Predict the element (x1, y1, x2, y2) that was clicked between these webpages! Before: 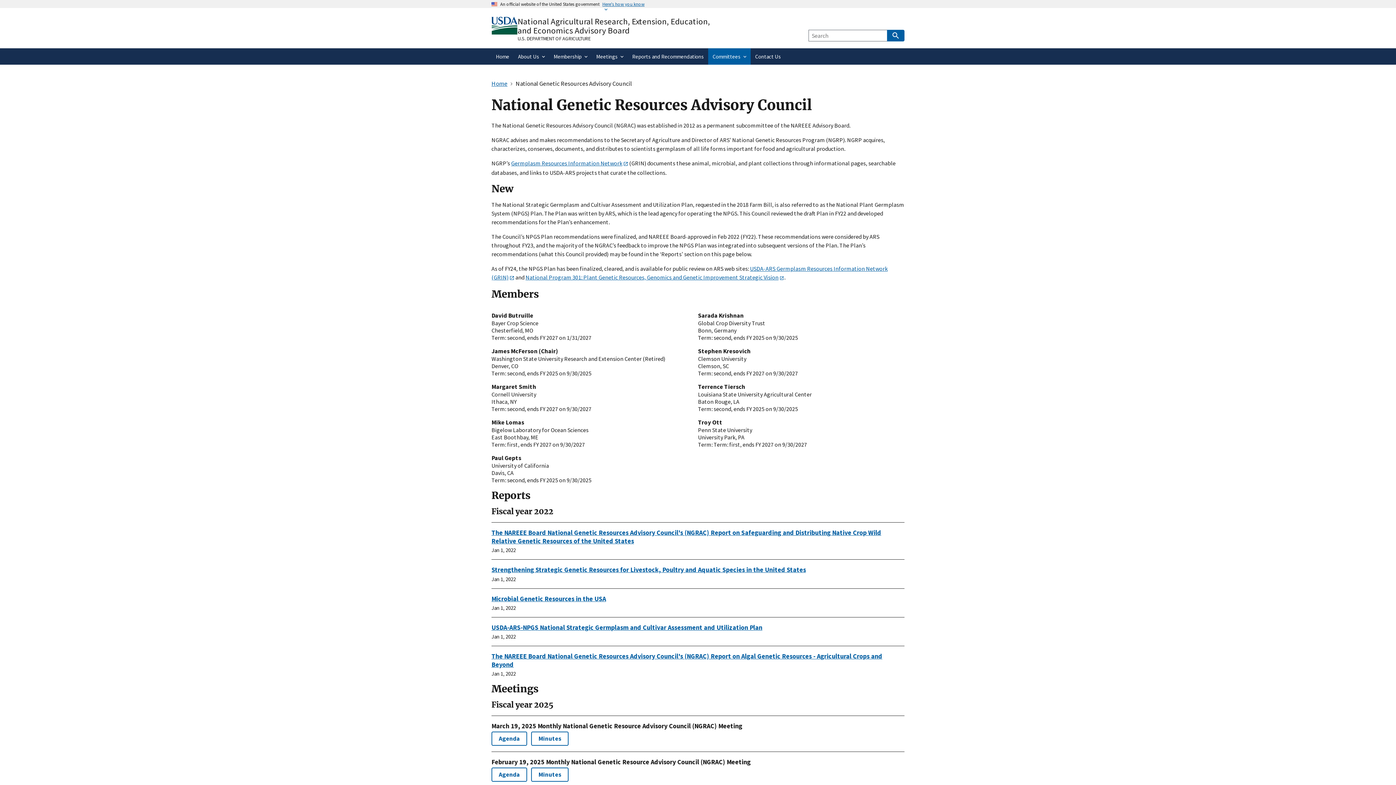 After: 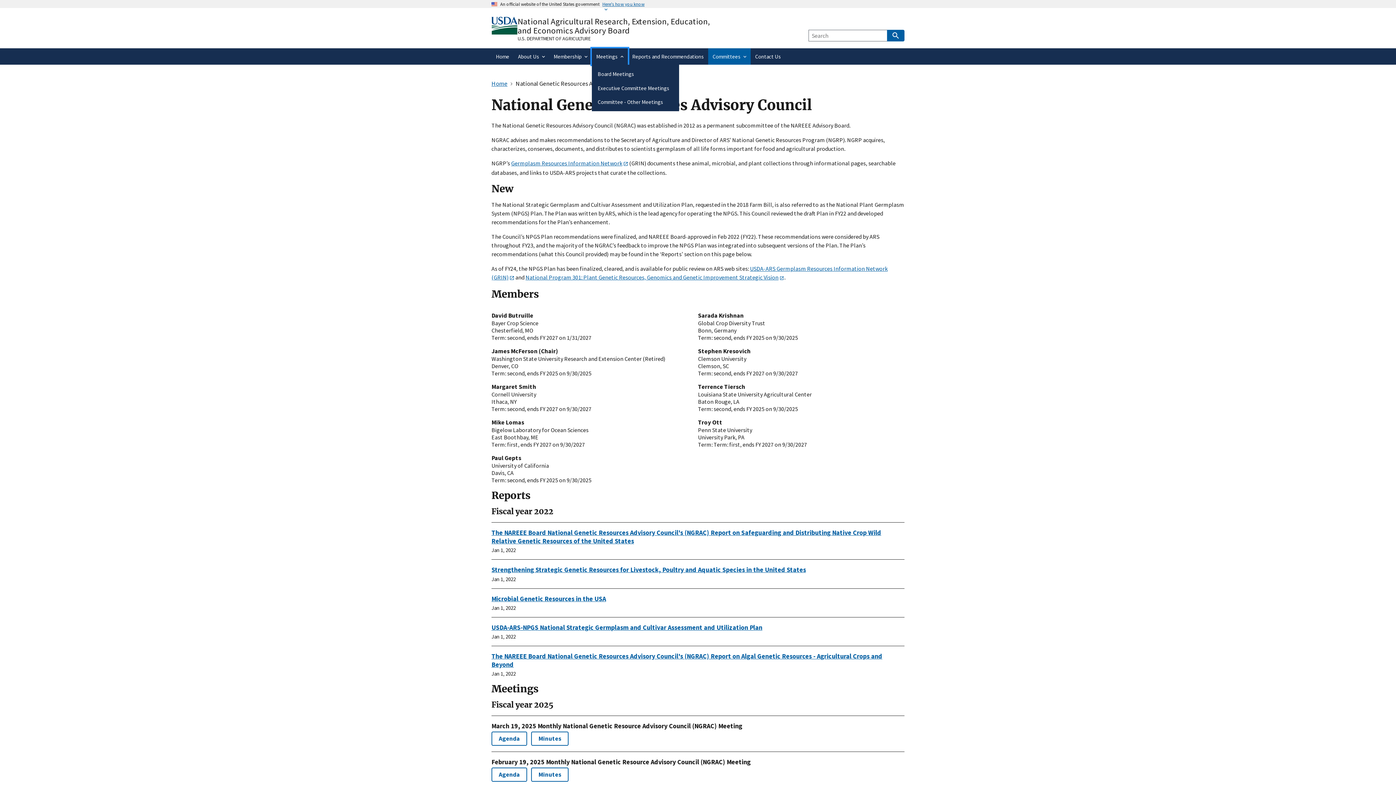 Action: label: Meetings bbox: (592, 48, 628, 64)